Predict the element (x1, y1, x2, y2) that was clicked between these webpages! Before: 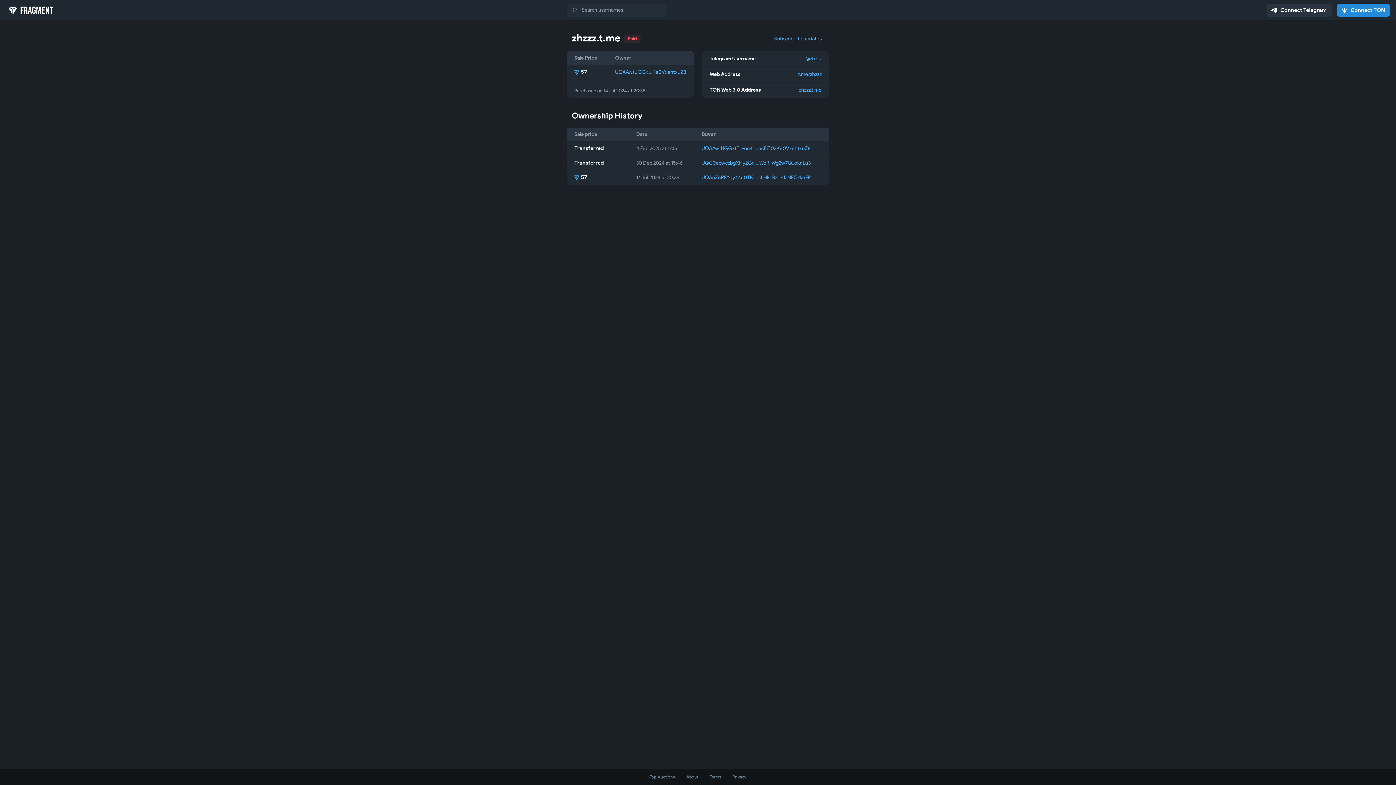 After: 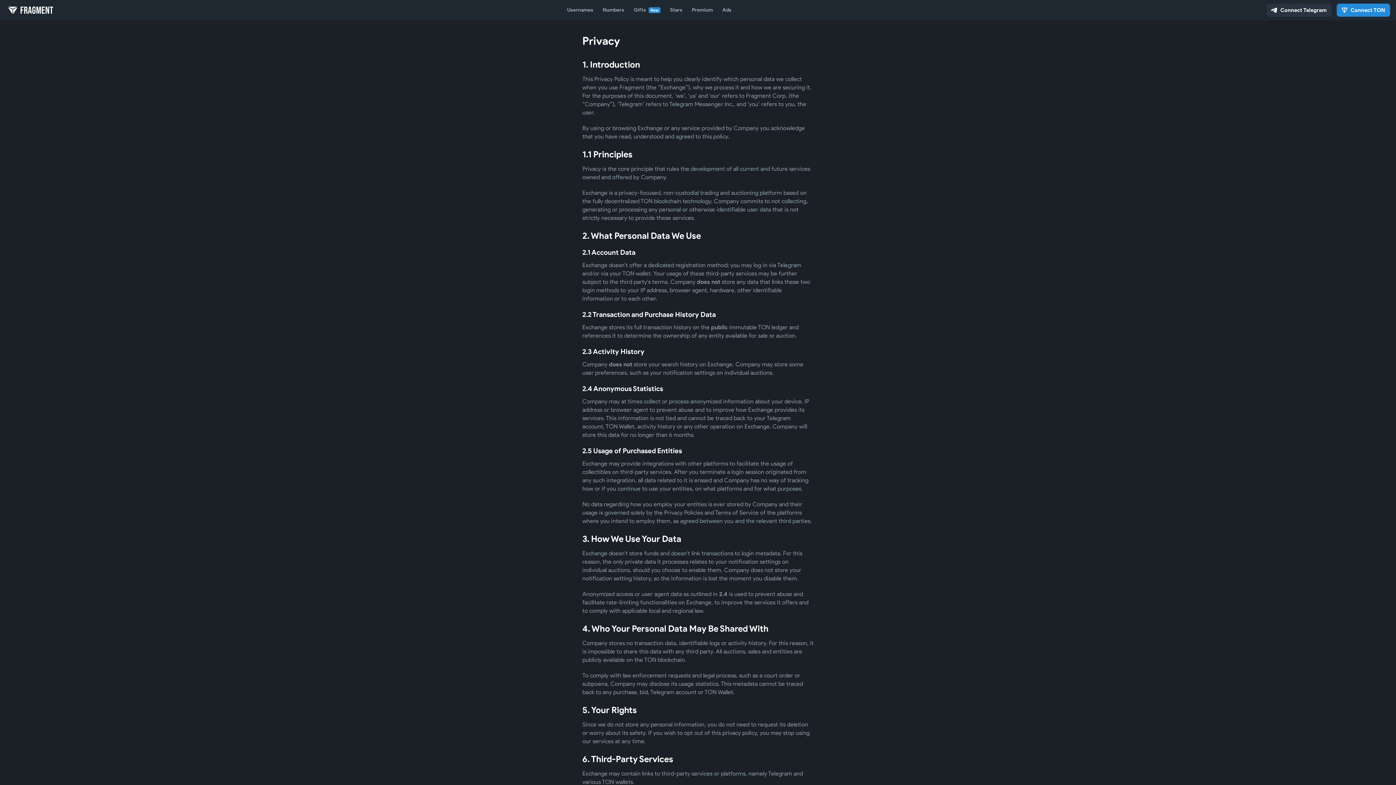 Action: bbox: (732, 774, 746, 780) label: Privacy